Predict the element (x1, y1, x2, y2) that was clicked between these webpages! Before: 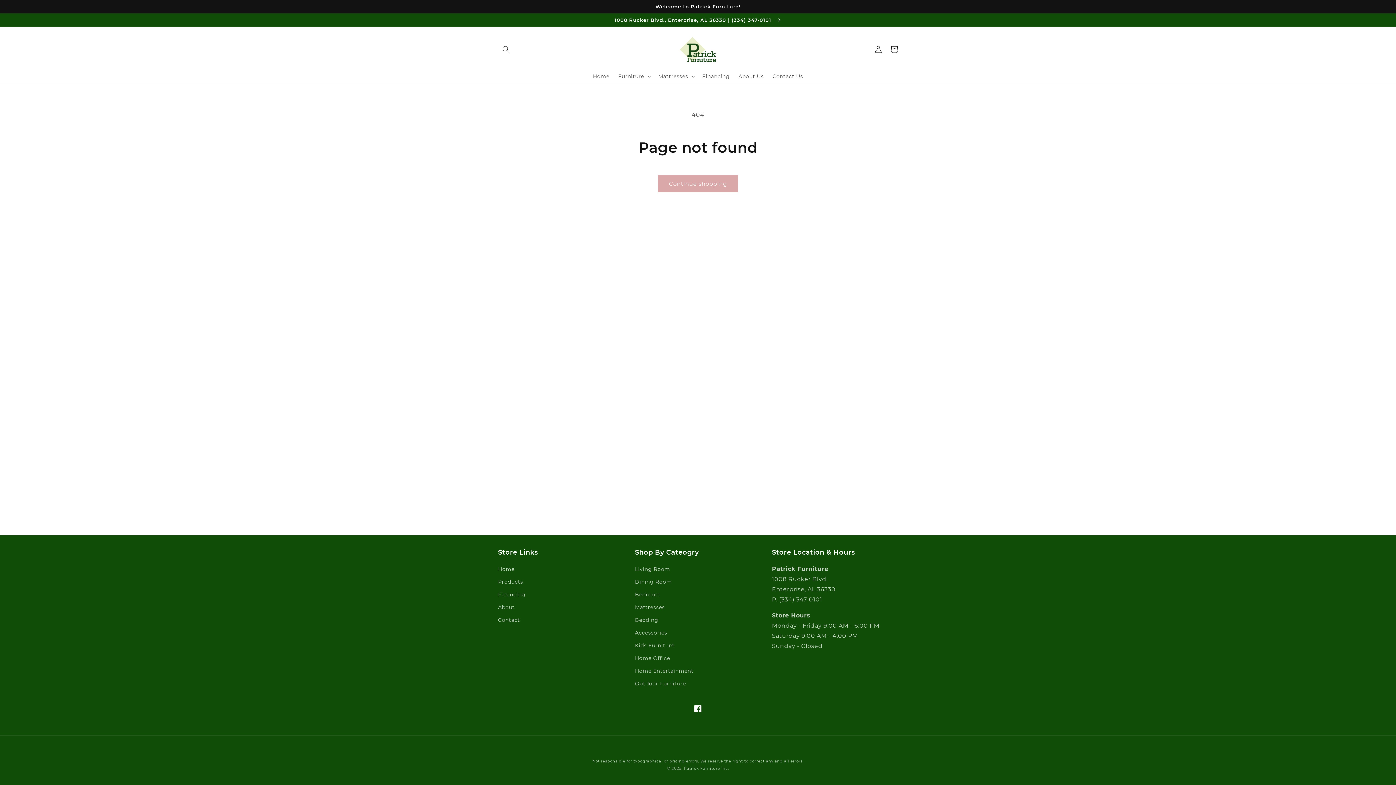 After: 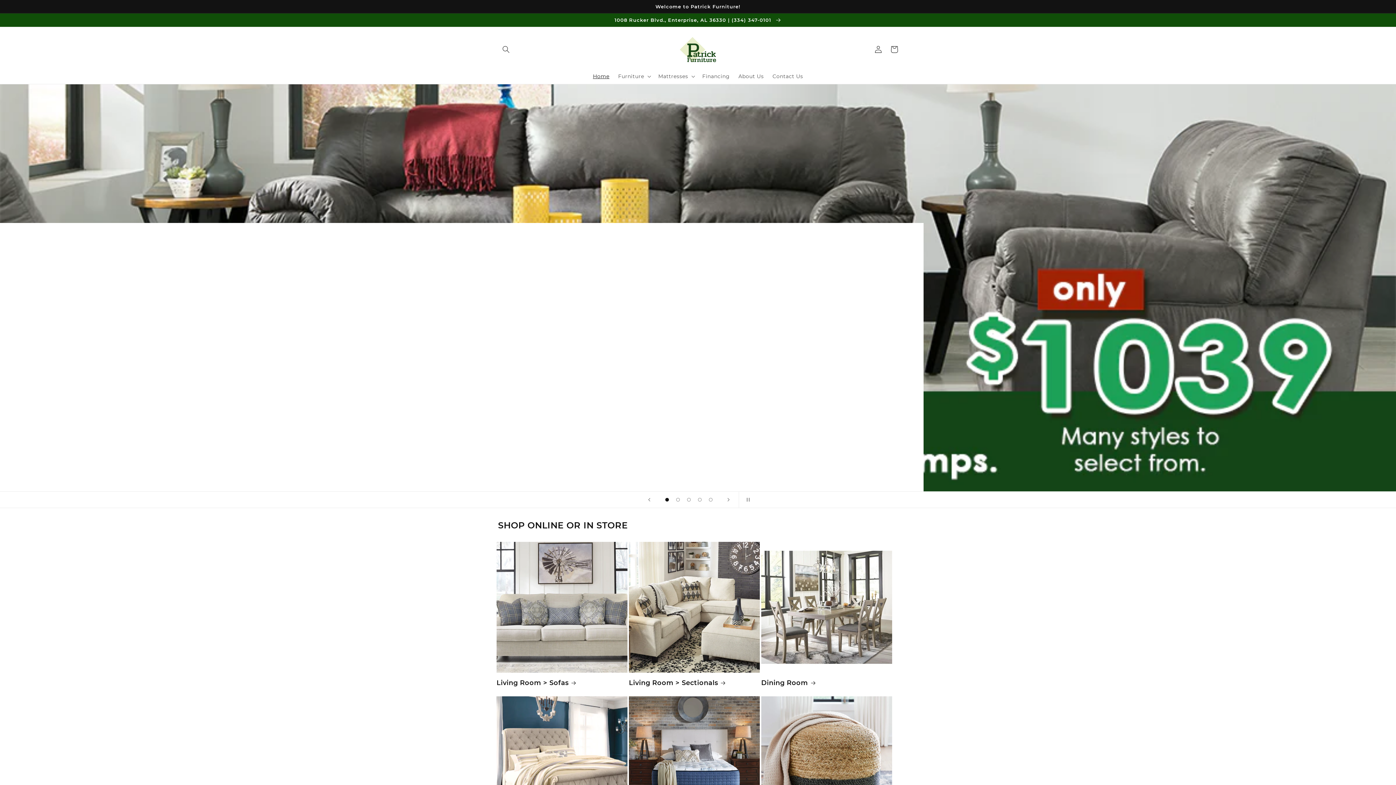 Action: label: Home bbox: (588, 68, 613, 84)